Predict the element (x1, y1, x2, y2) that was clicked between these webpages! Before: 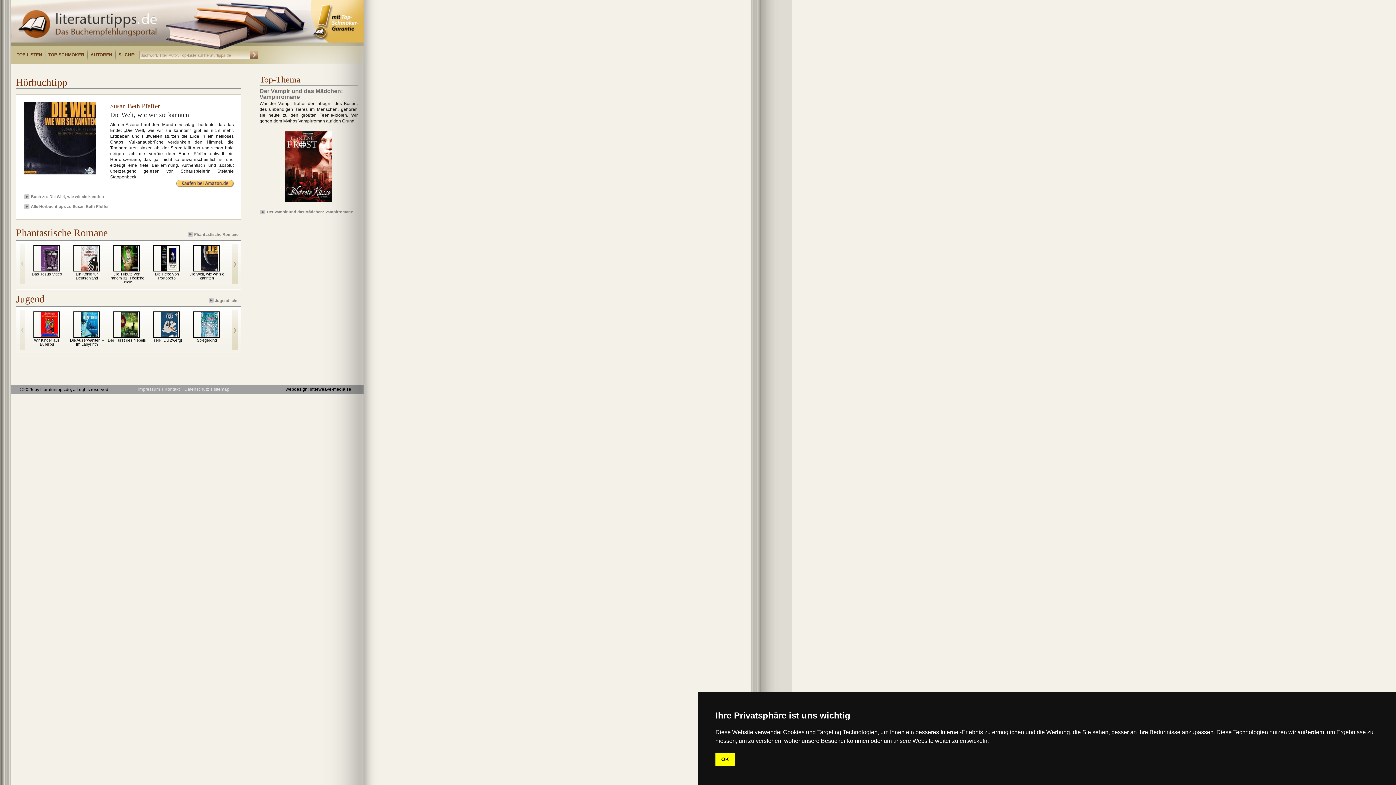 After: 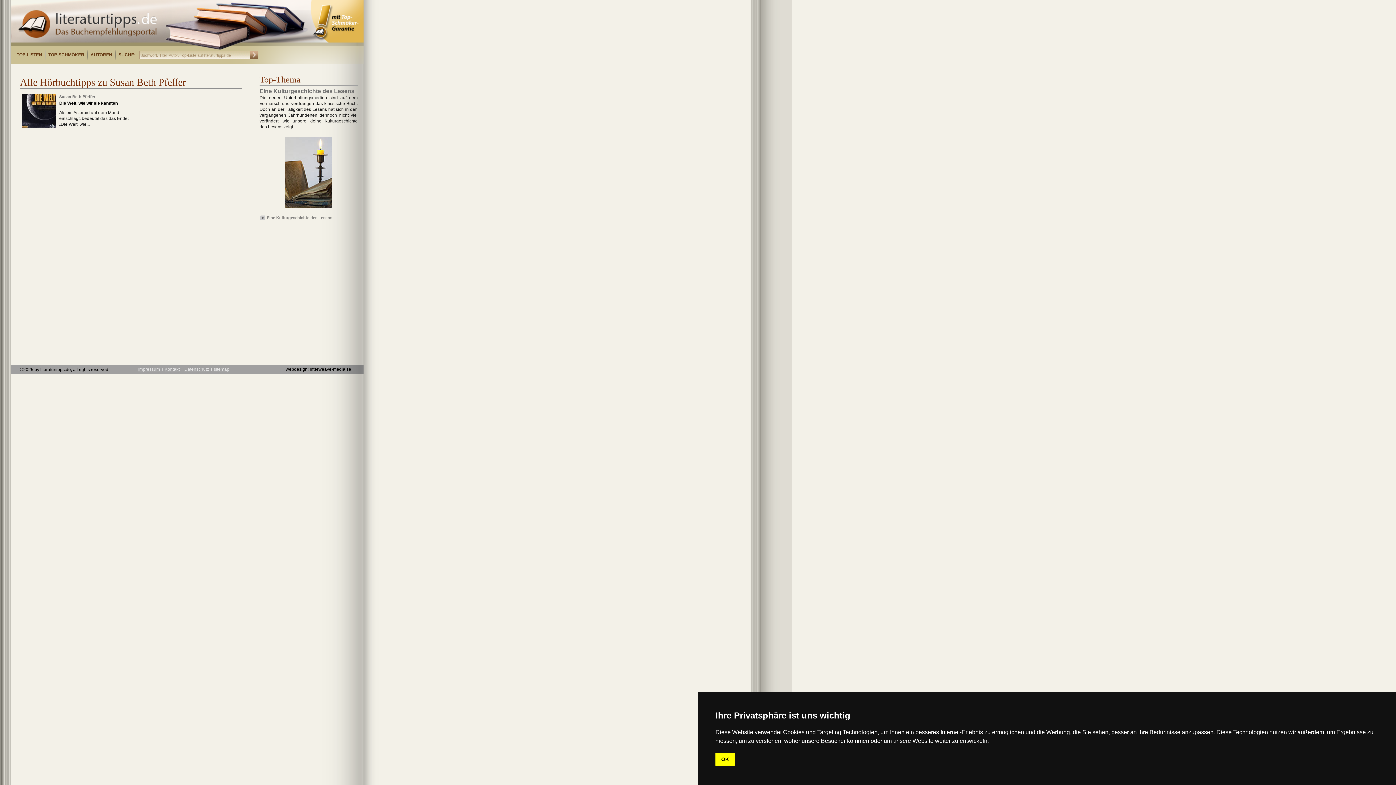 Action: label: Alle Hörbuchtipps zu Susan Beth Pfeffer bbox: (30, 204, 109, 208)